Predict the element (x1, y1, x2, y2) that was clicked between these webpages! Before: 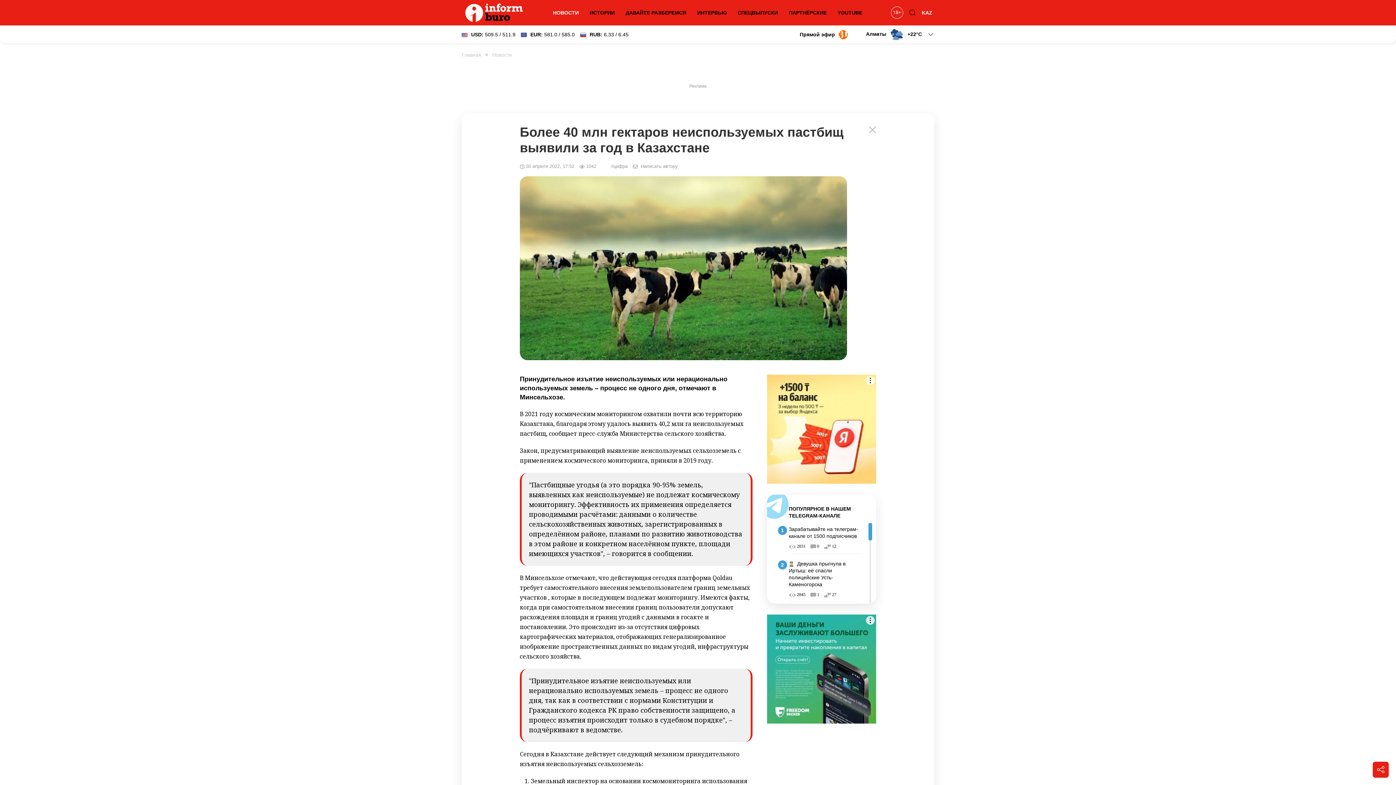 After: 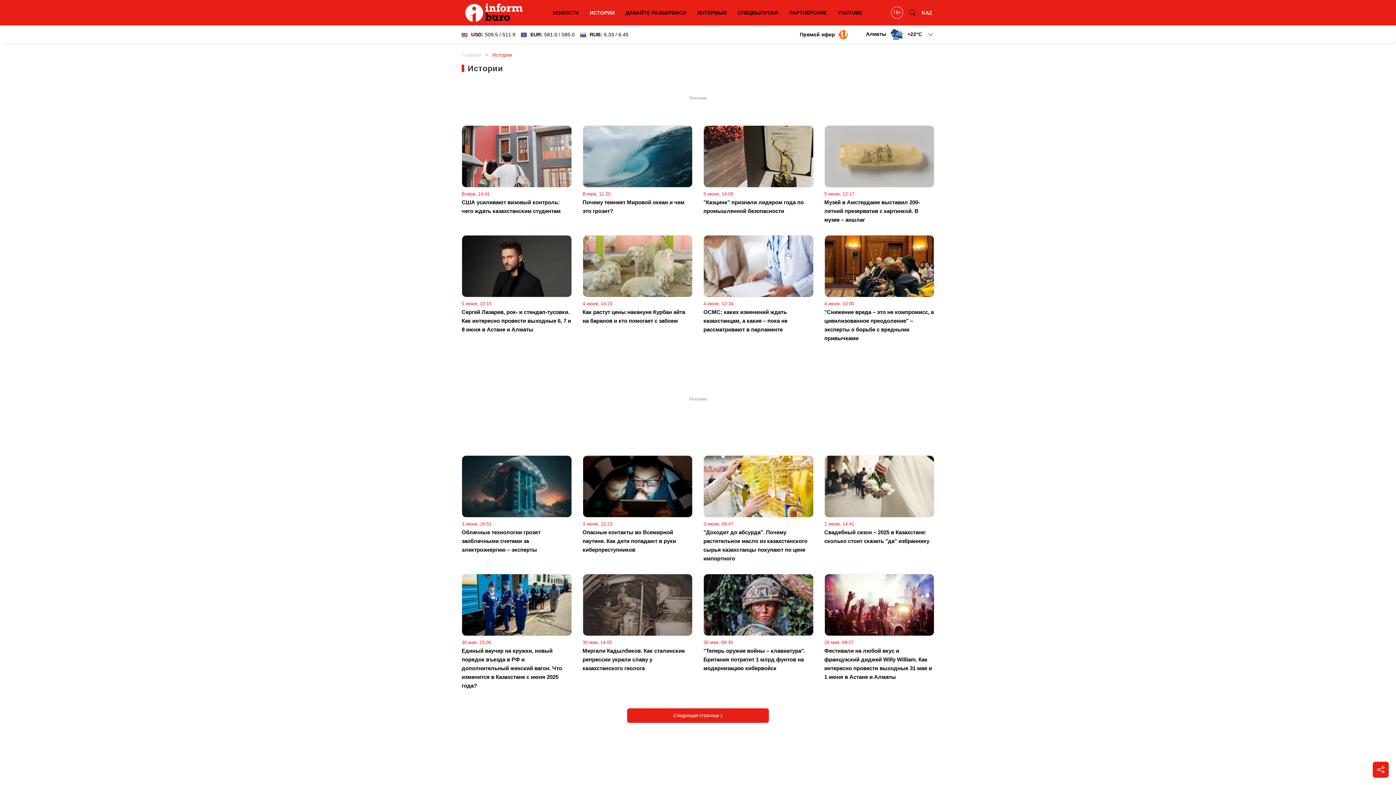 Action: bbox: (586, 5, 618, 20) label: ИСТОРИИ